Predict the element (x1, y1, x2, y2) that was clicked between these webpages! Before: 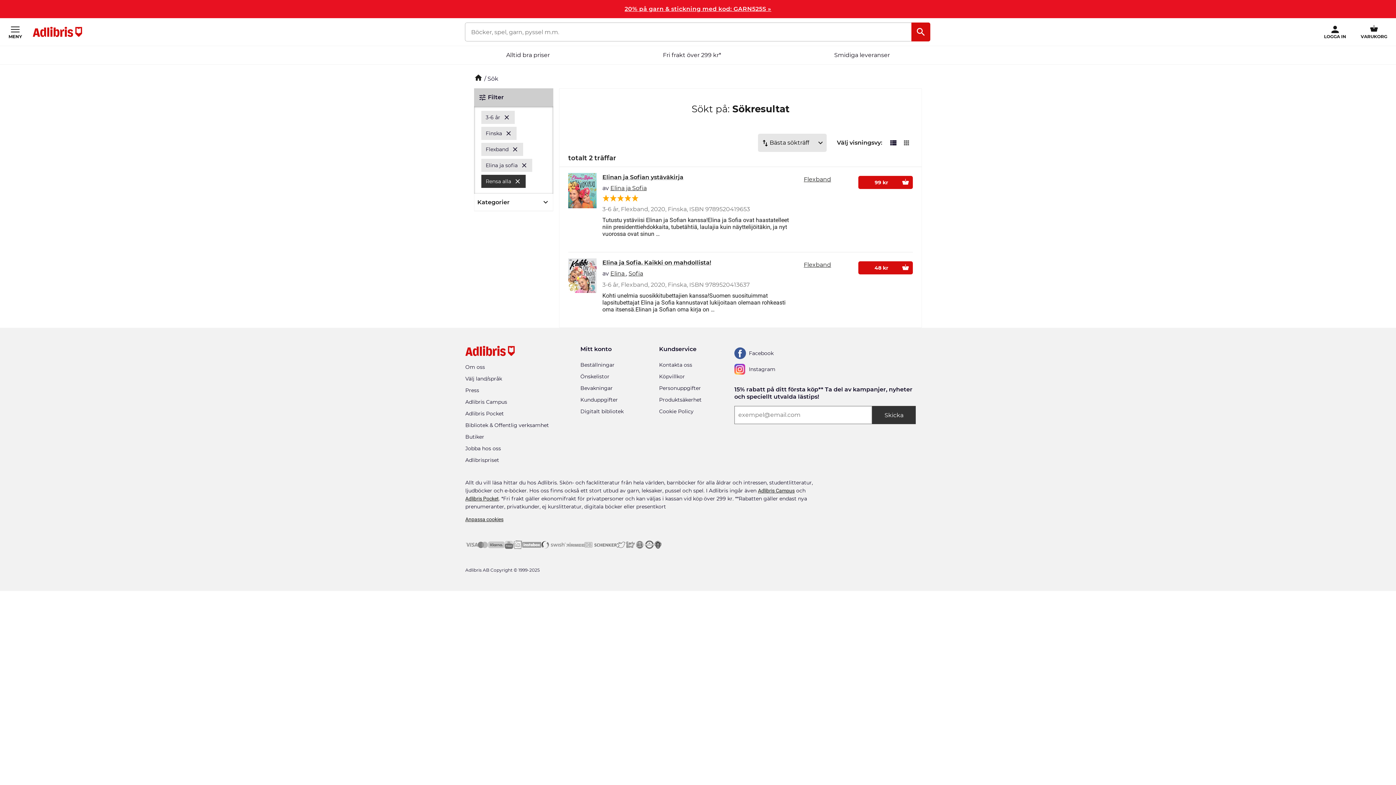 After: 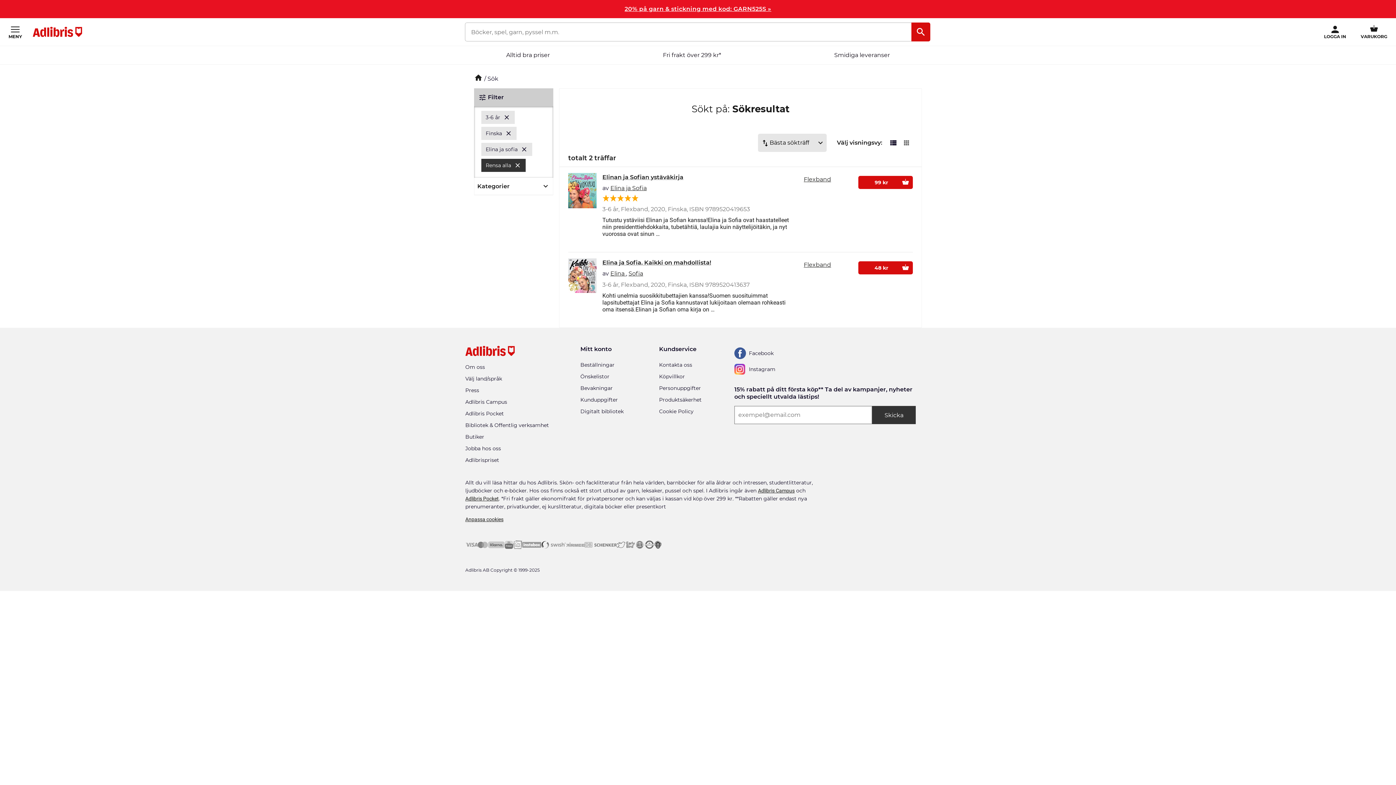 Action: bbox: (481, 142, 523, 156) label: Flexband